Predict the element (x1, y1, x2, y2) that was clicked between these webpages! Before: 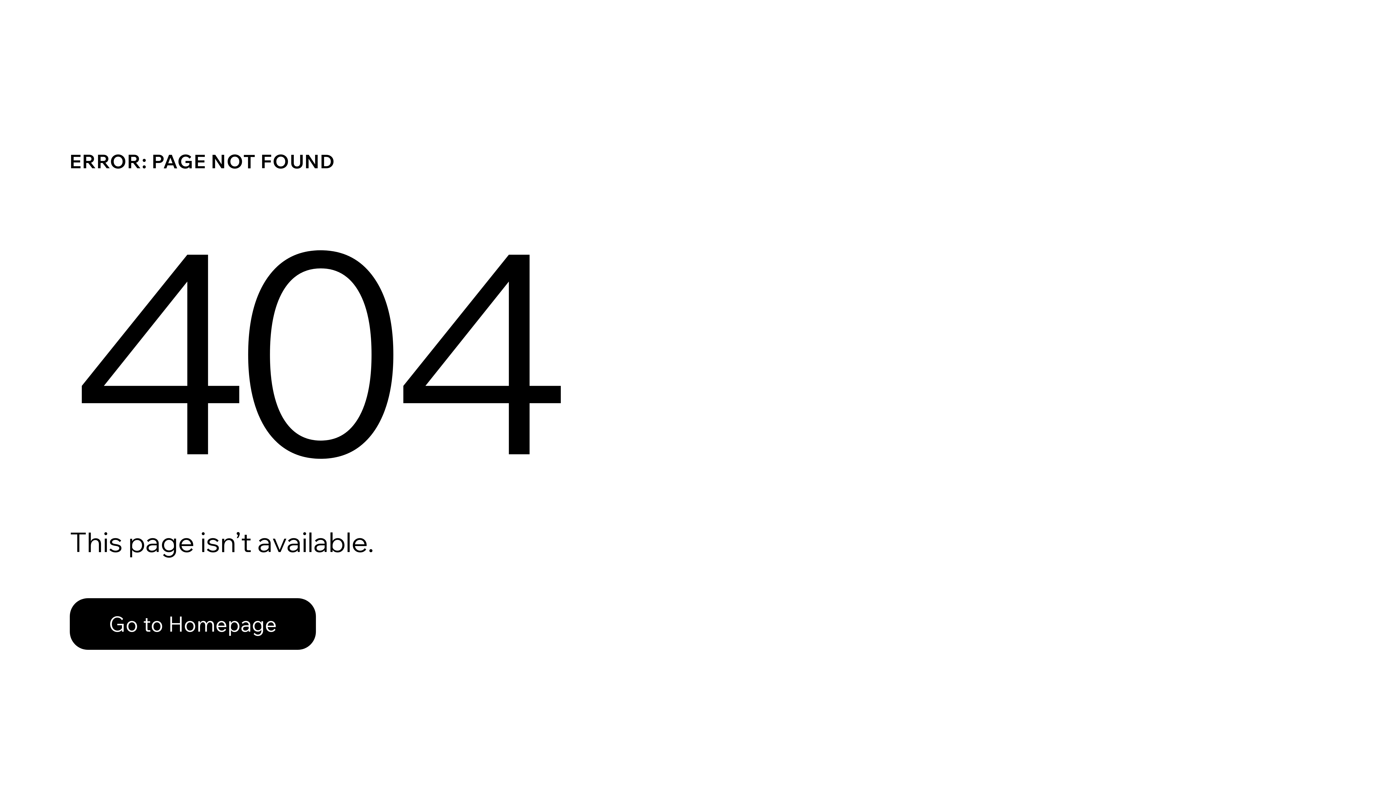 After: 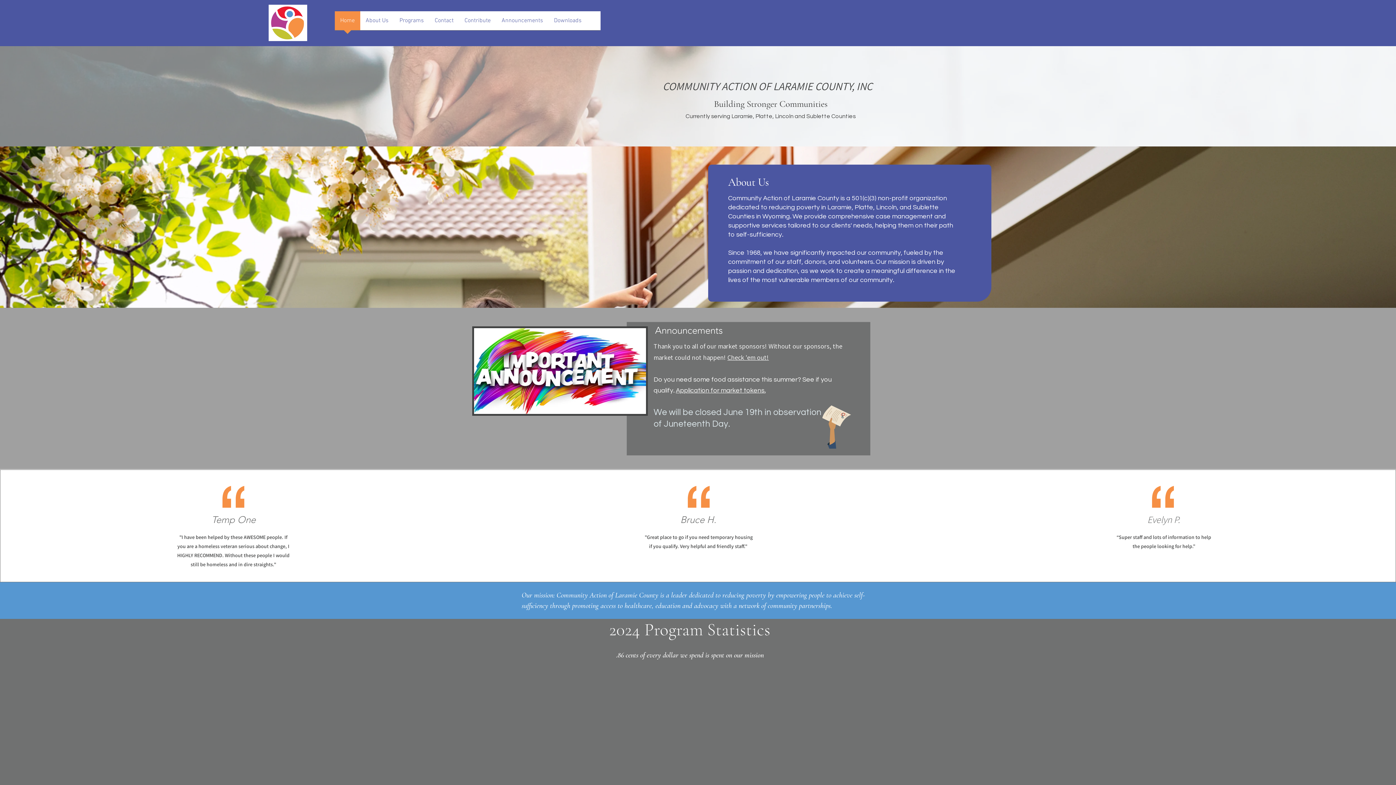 Action: label: Go to Homepage bbox: (69, 598, 316, 650)